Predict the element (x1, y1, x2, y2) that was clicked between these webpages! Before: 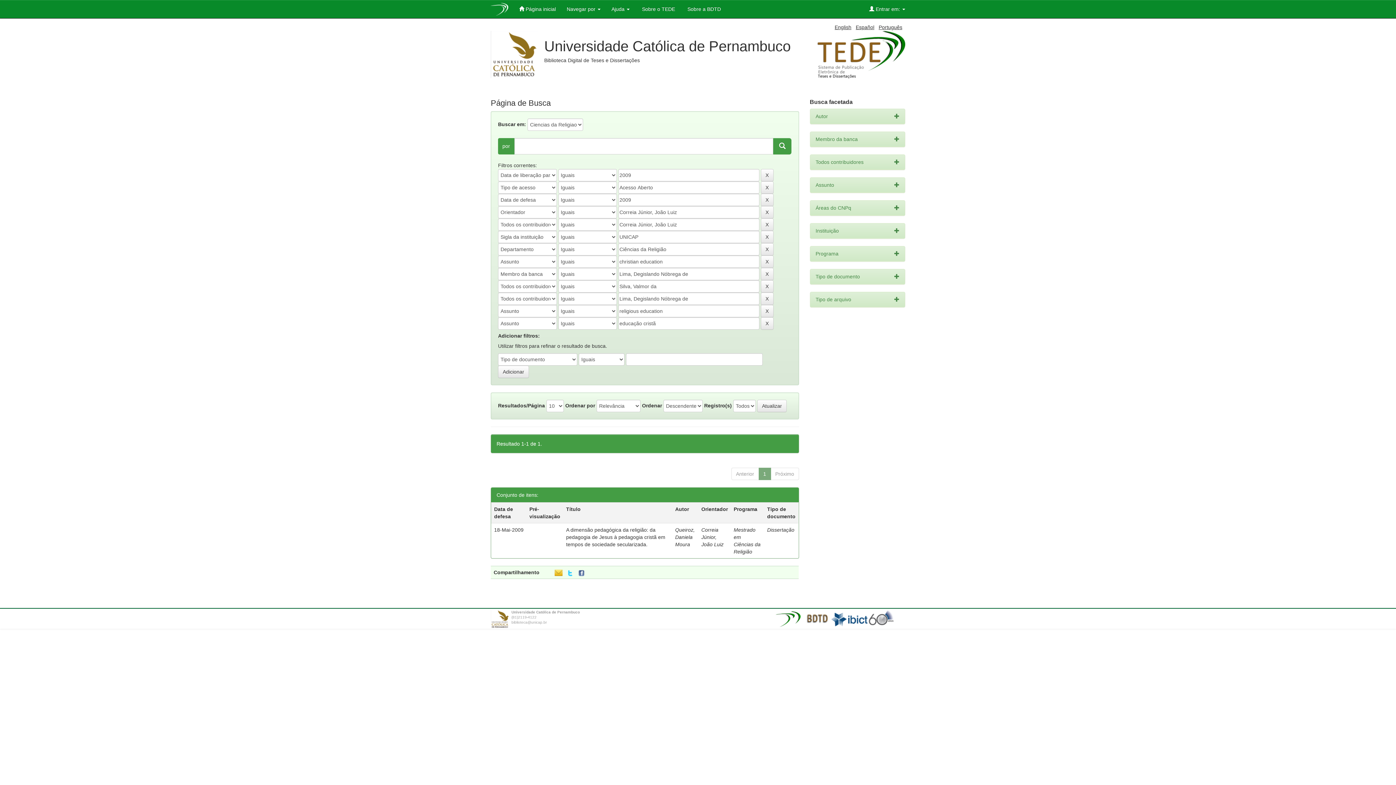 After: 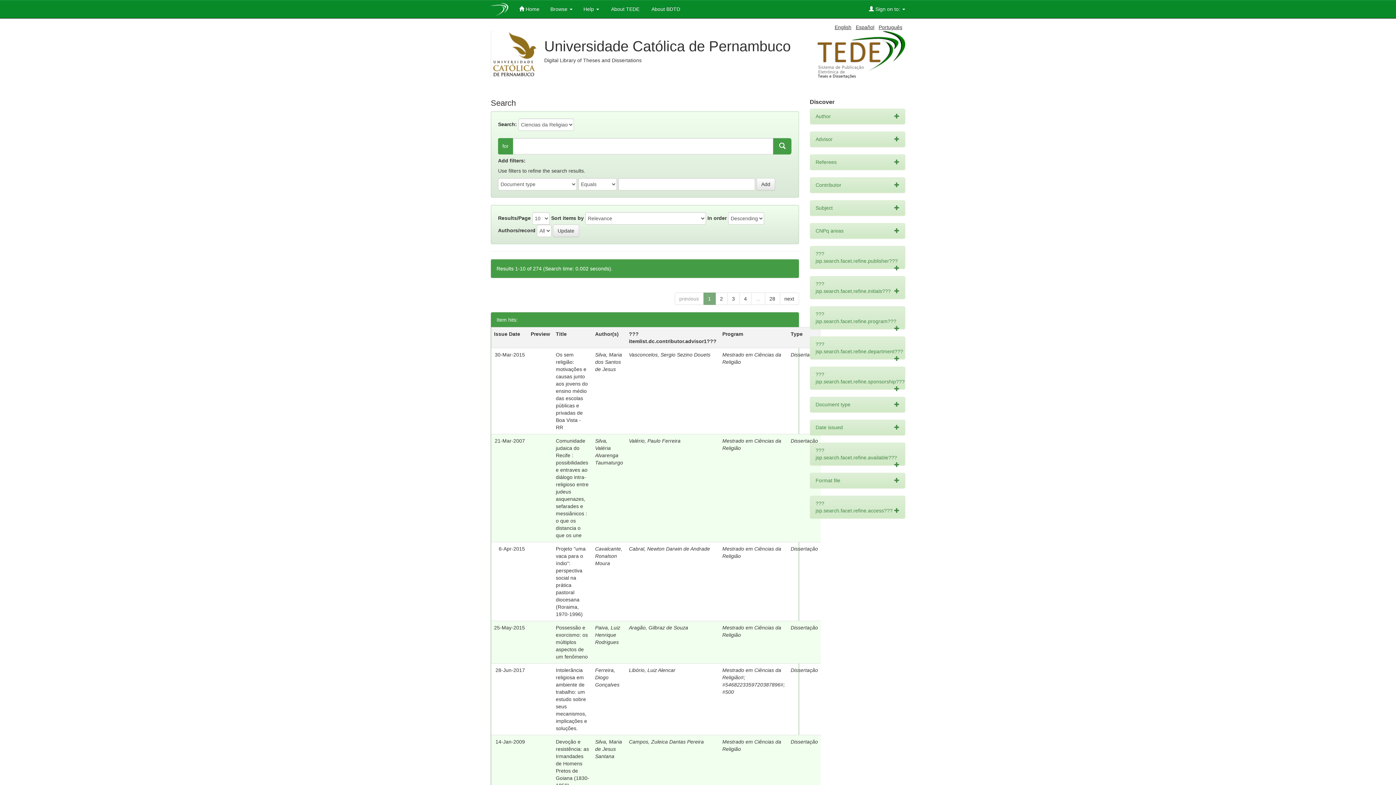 Action: bbox: (834, 24, 851, 30) label: English